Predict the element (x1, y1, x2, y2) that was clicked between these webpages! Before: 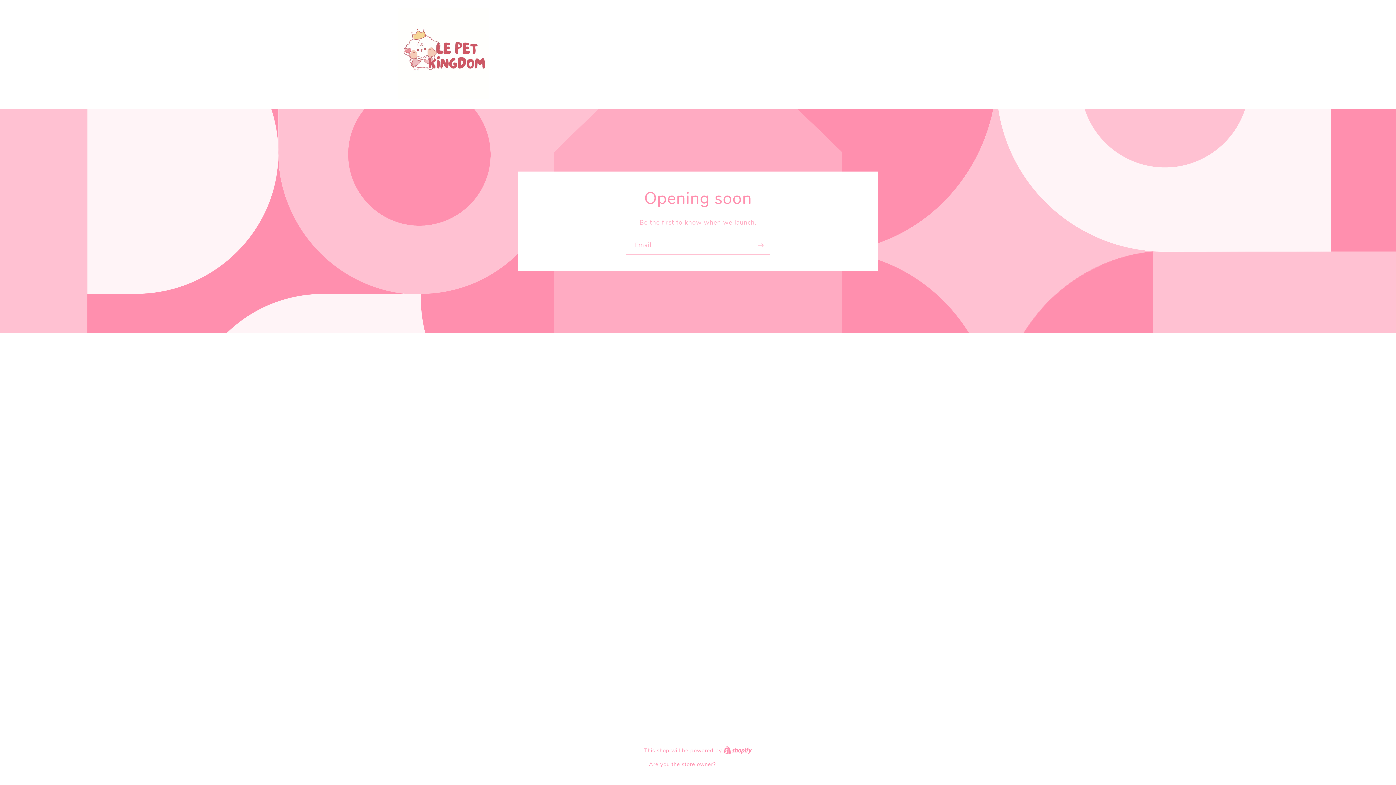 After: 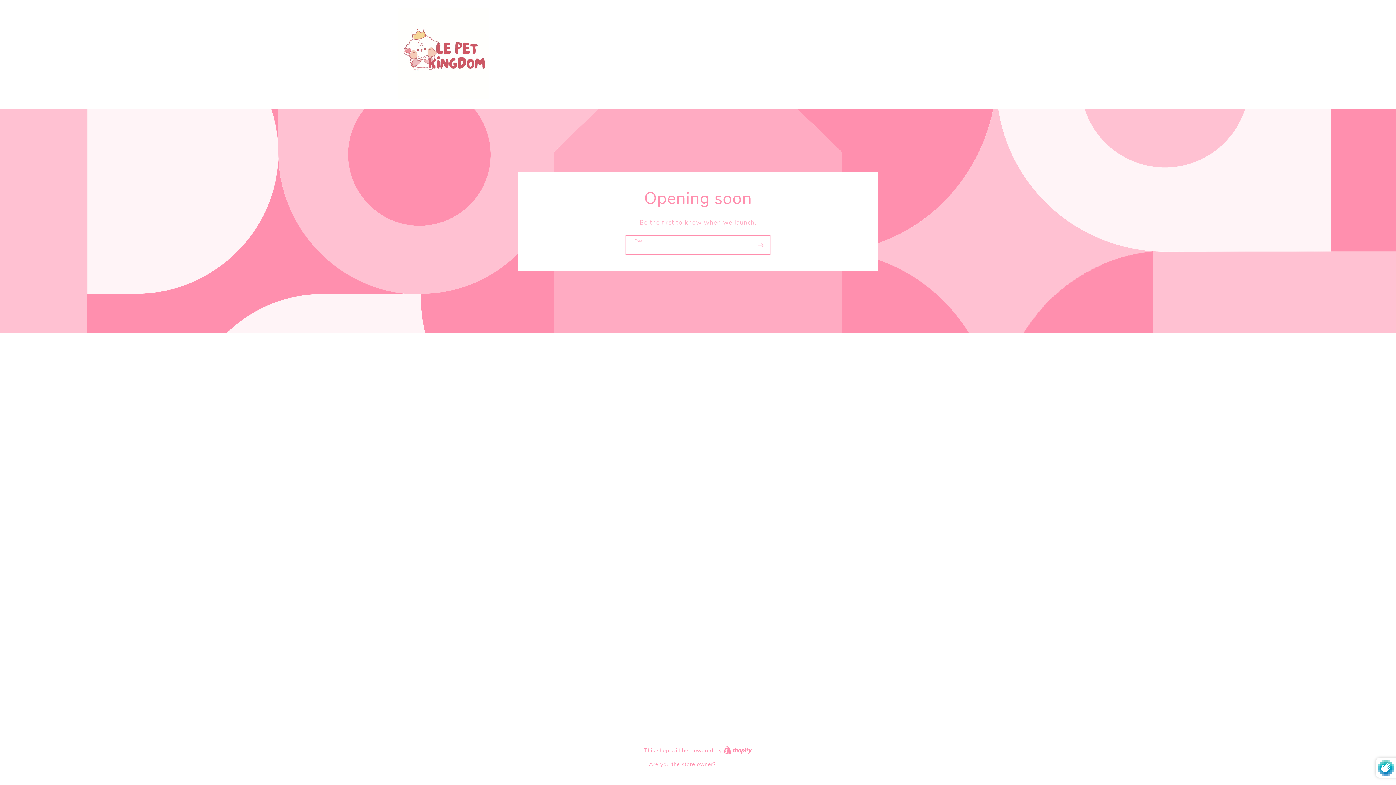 Action: bbox: (752, 236, 769, 254) label: Subscribe